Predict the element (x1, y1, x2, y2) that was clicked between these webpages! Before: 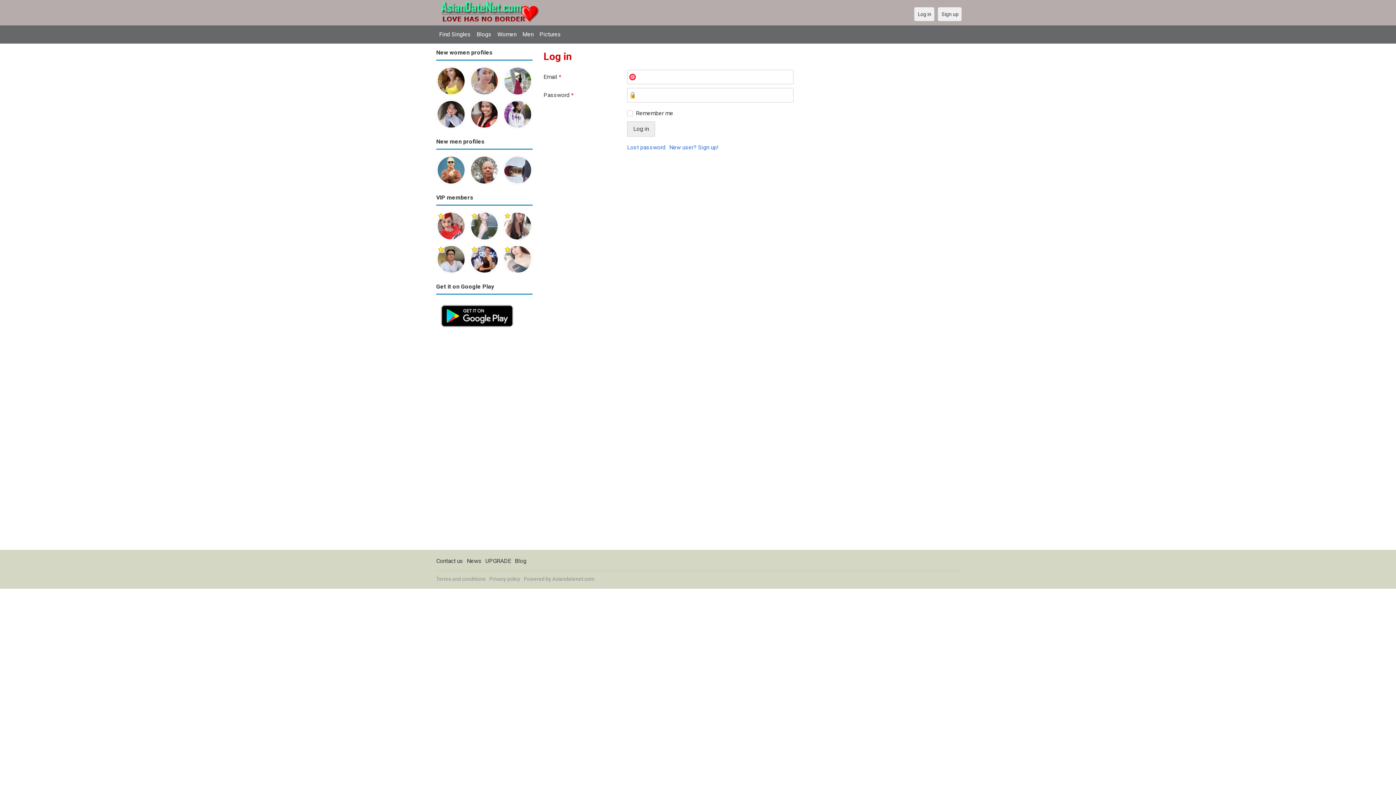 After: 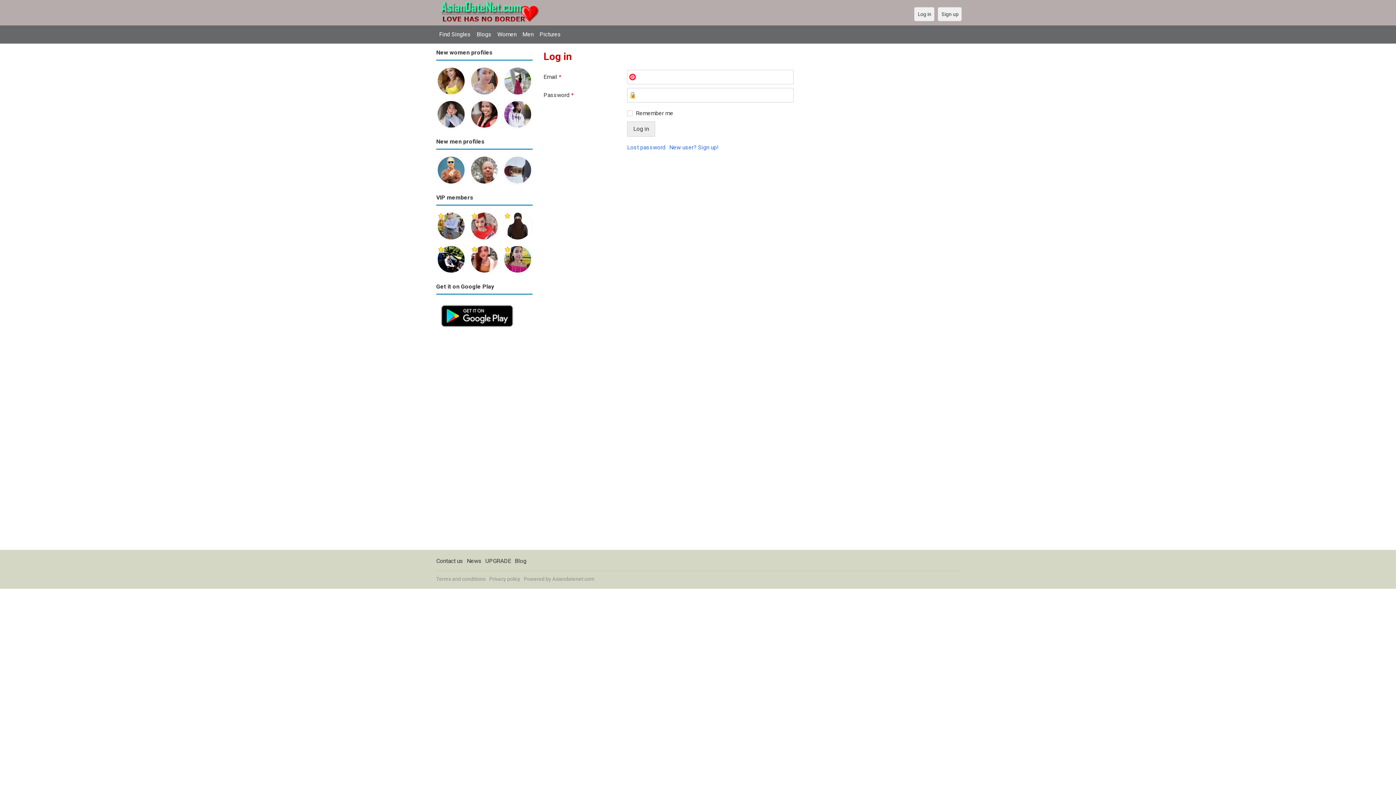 Action: bbox: (469, 67, 499, 73)